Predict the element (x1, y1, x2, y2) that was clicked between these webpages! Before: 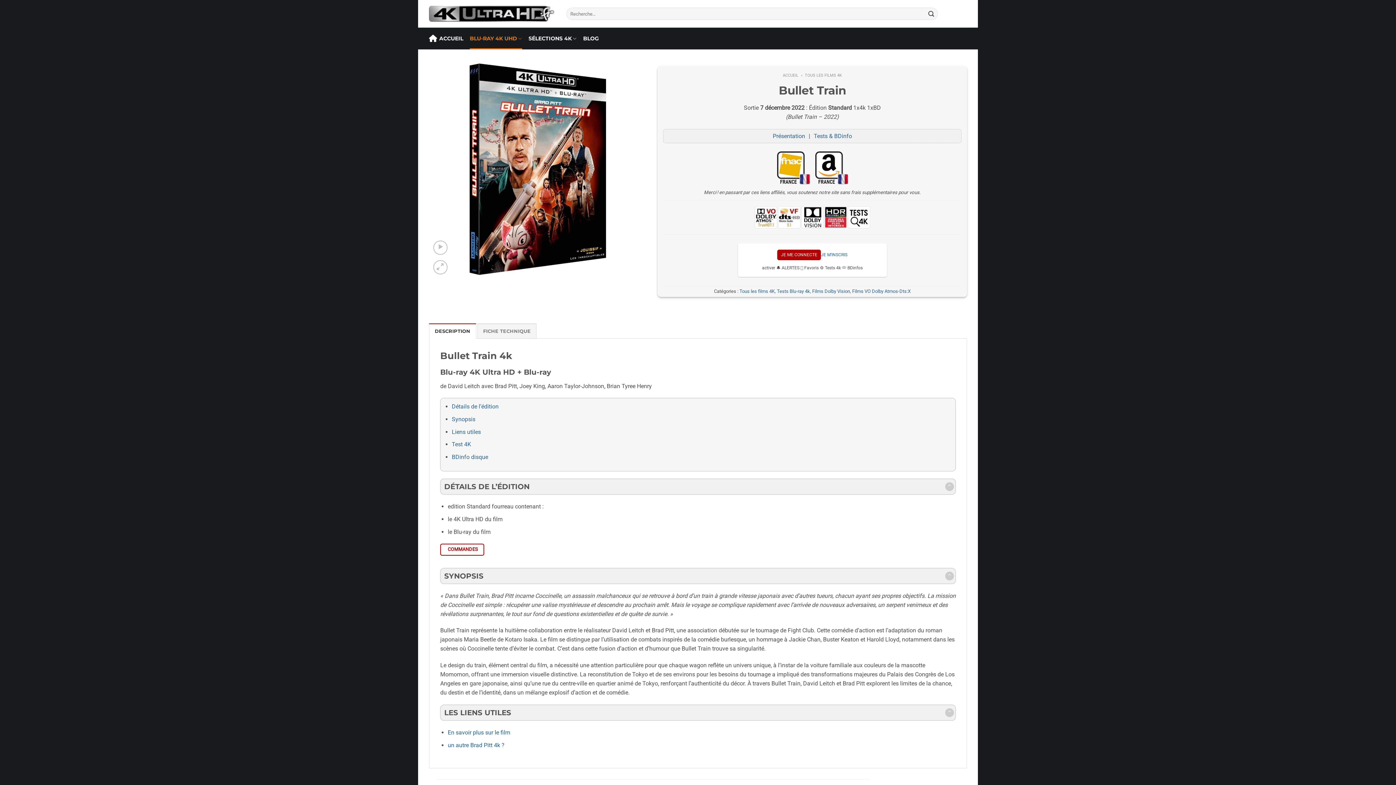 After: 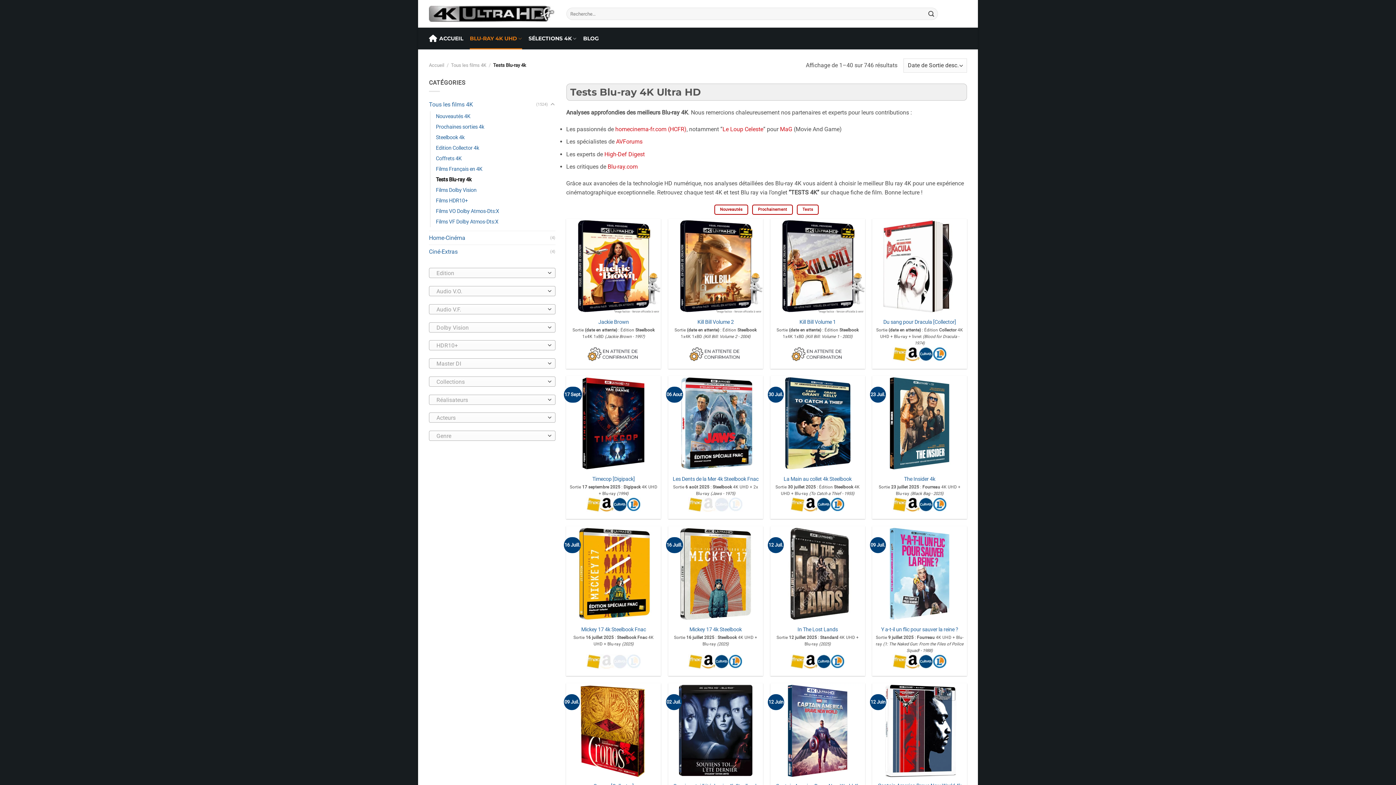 Action: bbox: (777, 288, 810, 294) label: Tests Blu-ray 4k